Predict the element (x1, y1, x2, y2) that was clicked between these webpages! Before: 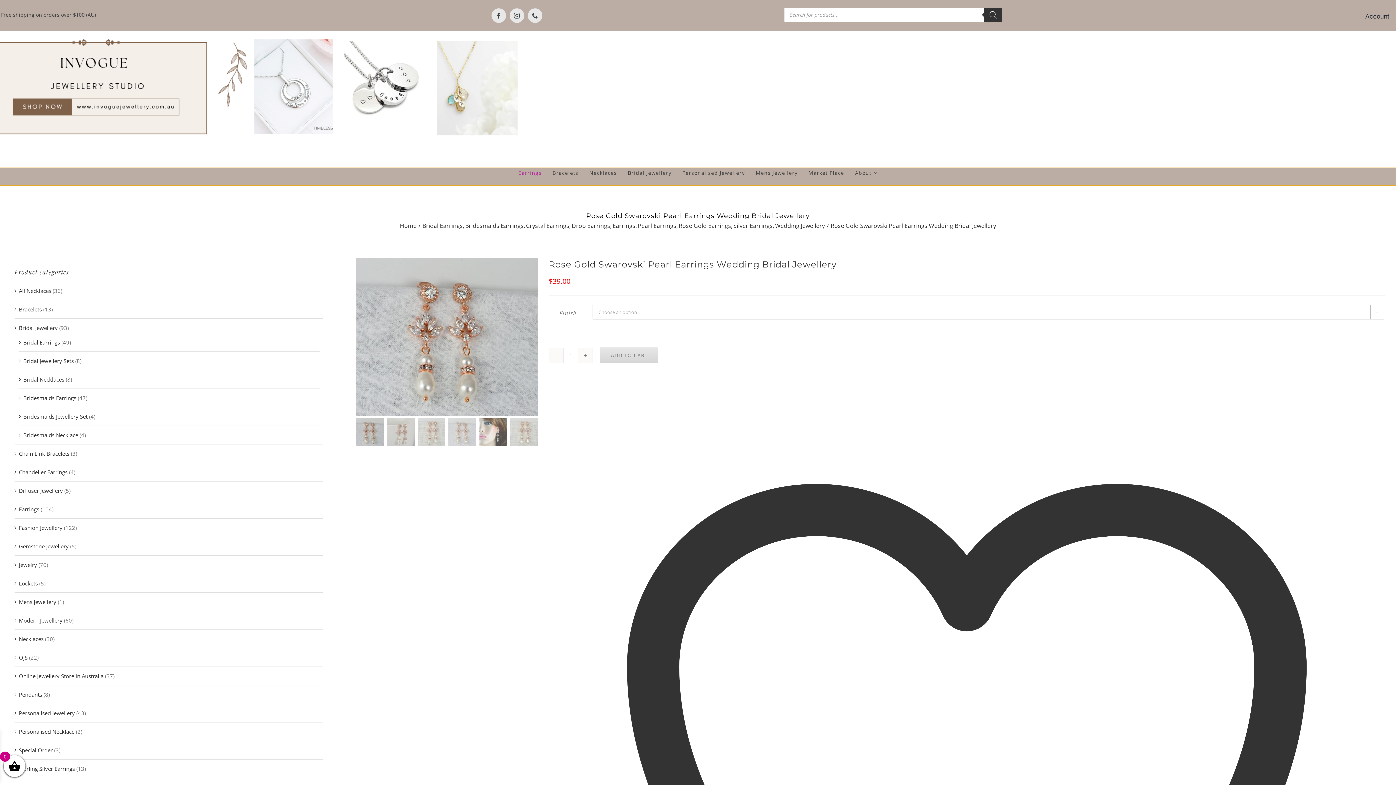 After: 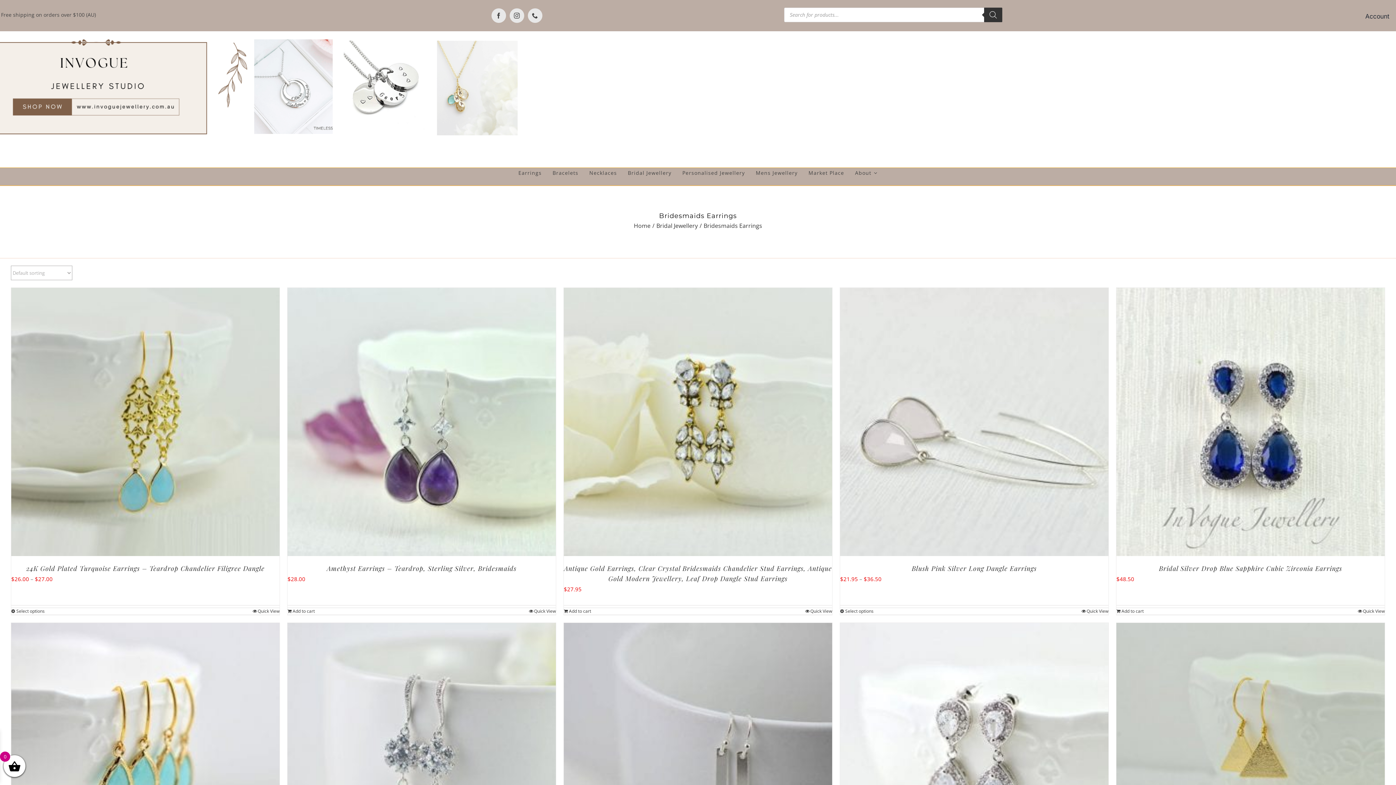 Action: bbox: (23, 394, 76, 401) label: Bridesmaids Earrings